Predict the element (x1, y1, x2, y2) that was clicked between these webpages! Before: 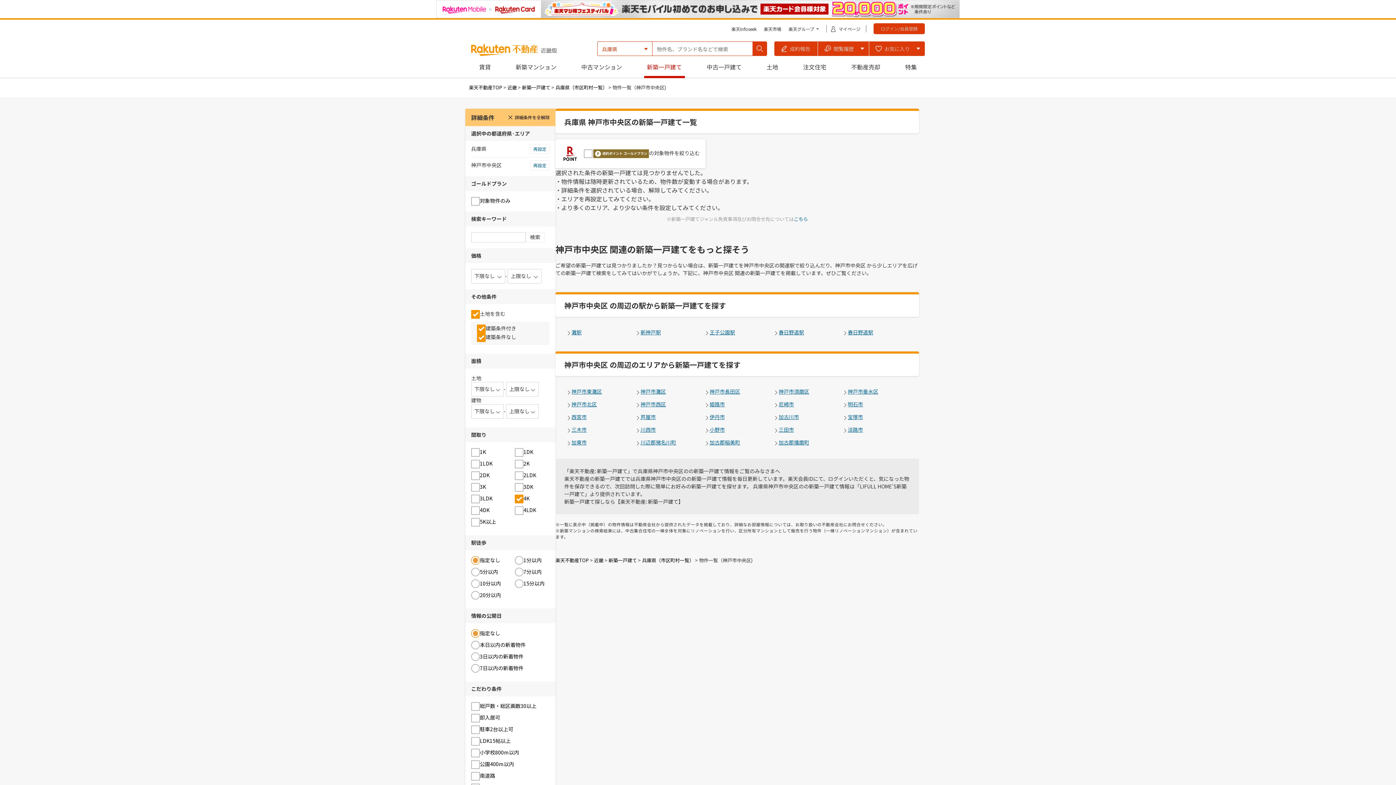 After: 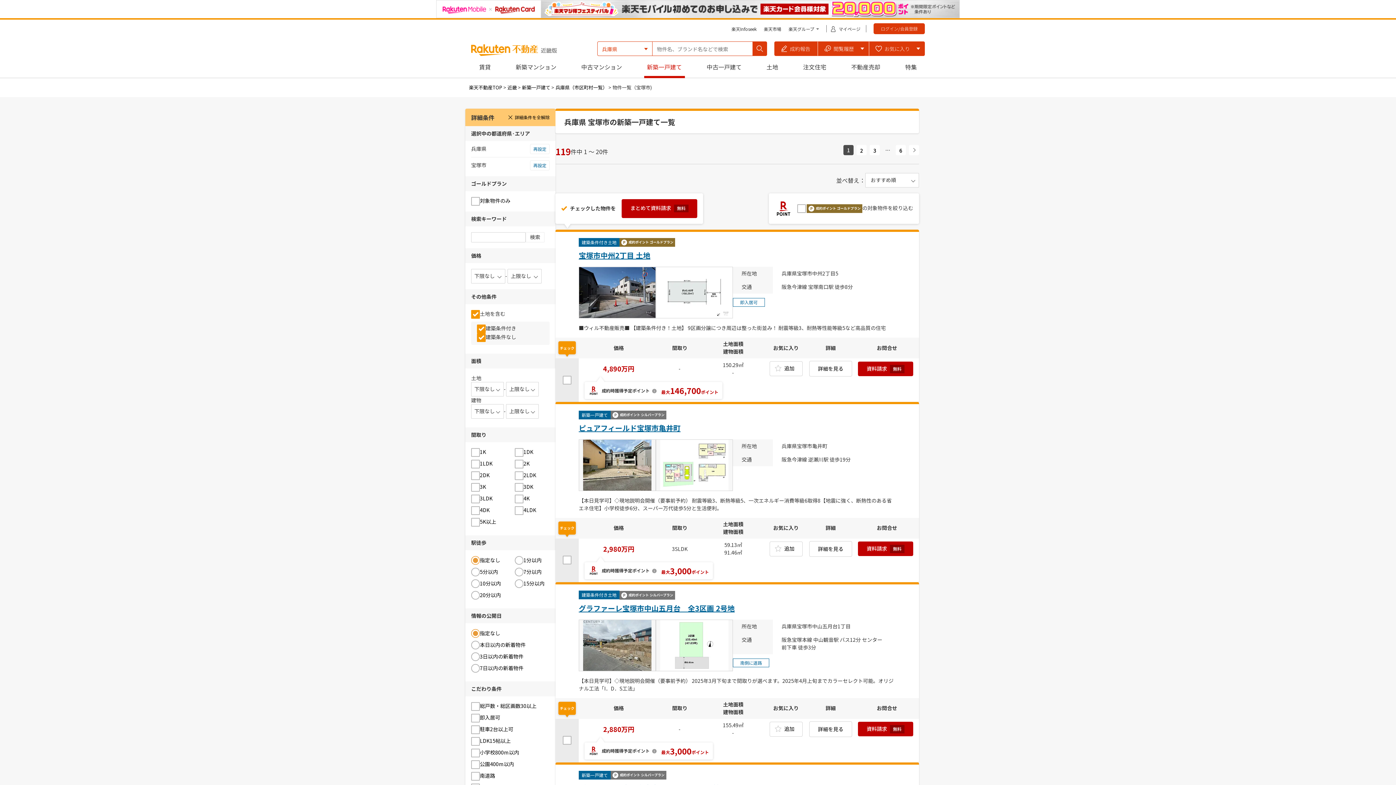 Action: label: 宝塚市 bbox: (848, 413, 863, 420)